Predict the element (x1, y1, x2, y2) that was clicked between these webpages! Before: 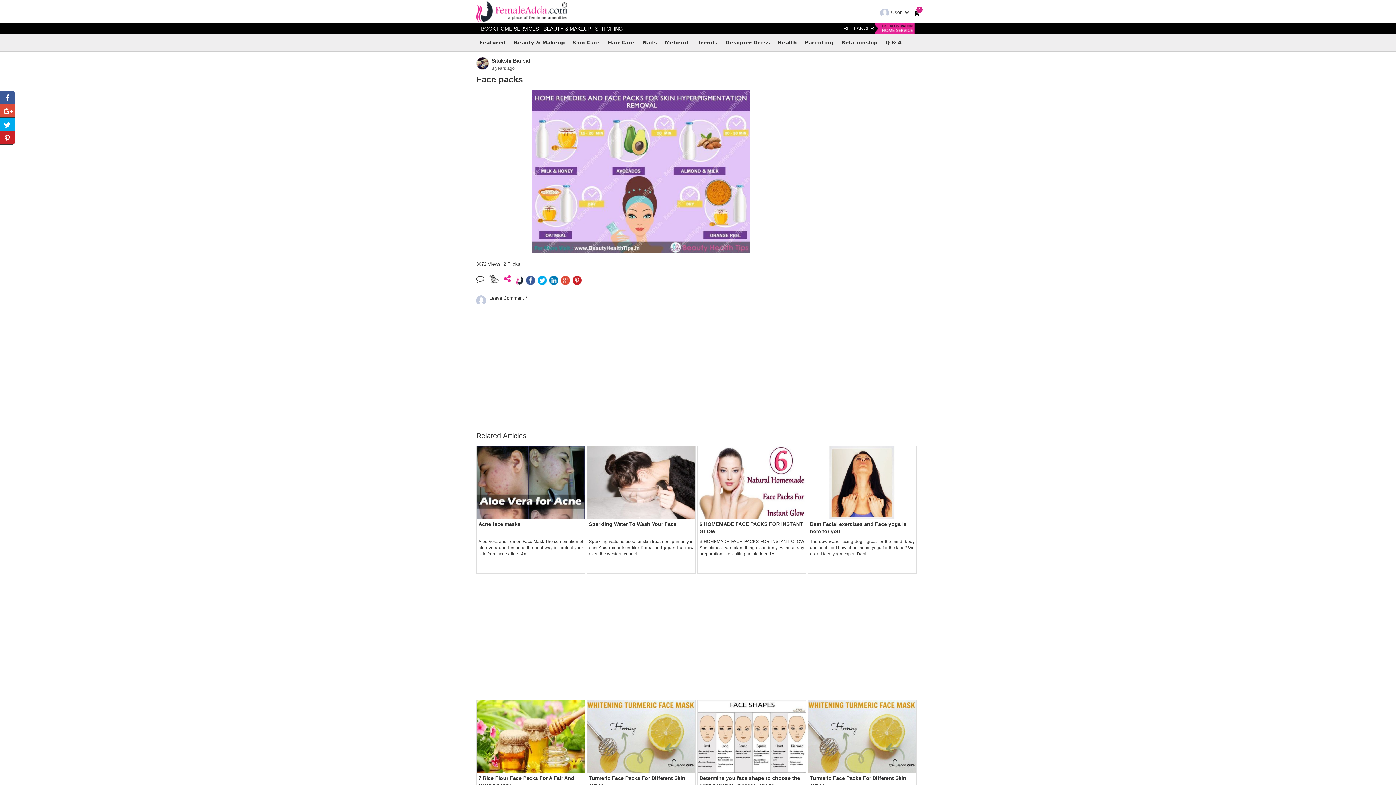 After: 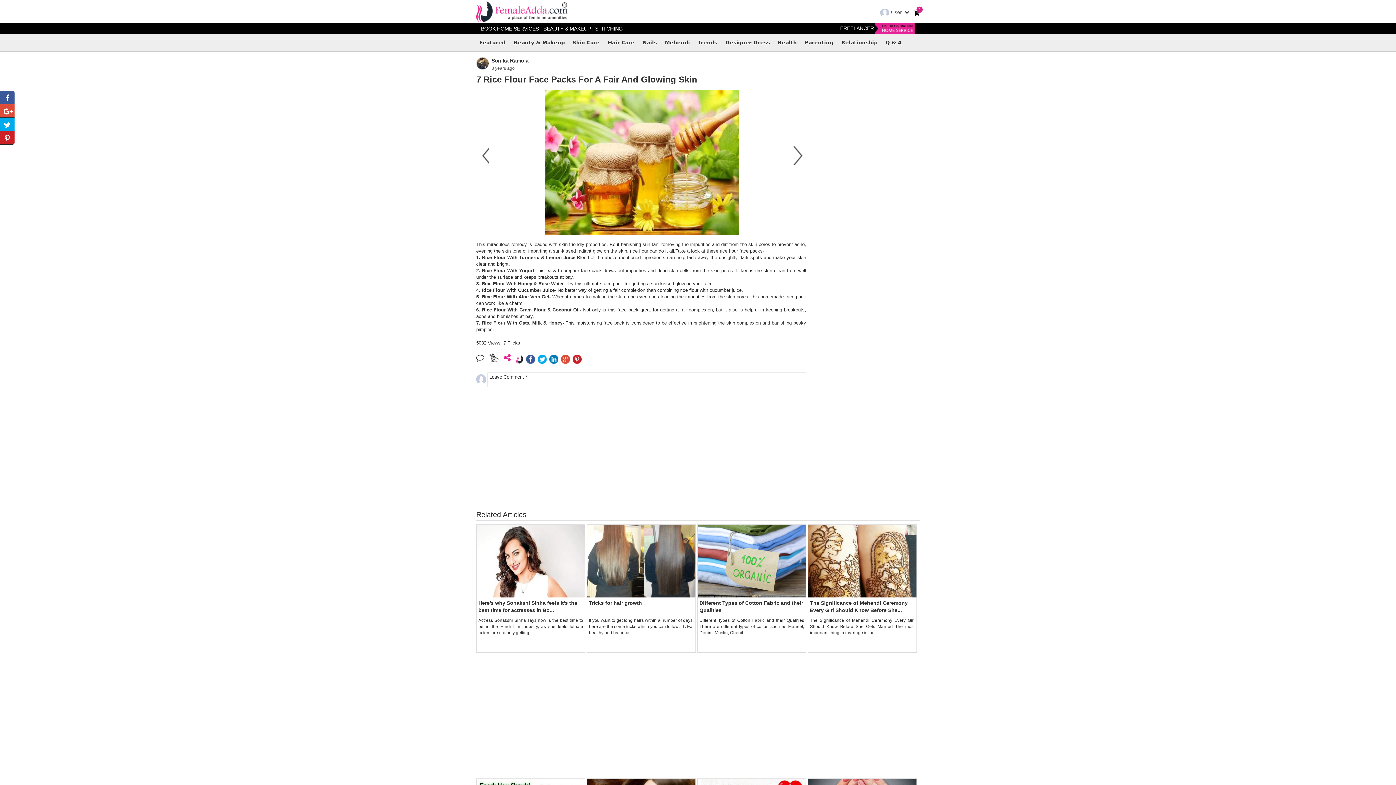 Action: label: 7 Rice Flour Face Packs For A Fair And Glowing Skin

This miraculous remedy is loaded with skin-friendly properties. Be it banishing sun tan, removing the impurities and dirt from the... bbox: (476, 700, 585, 813)